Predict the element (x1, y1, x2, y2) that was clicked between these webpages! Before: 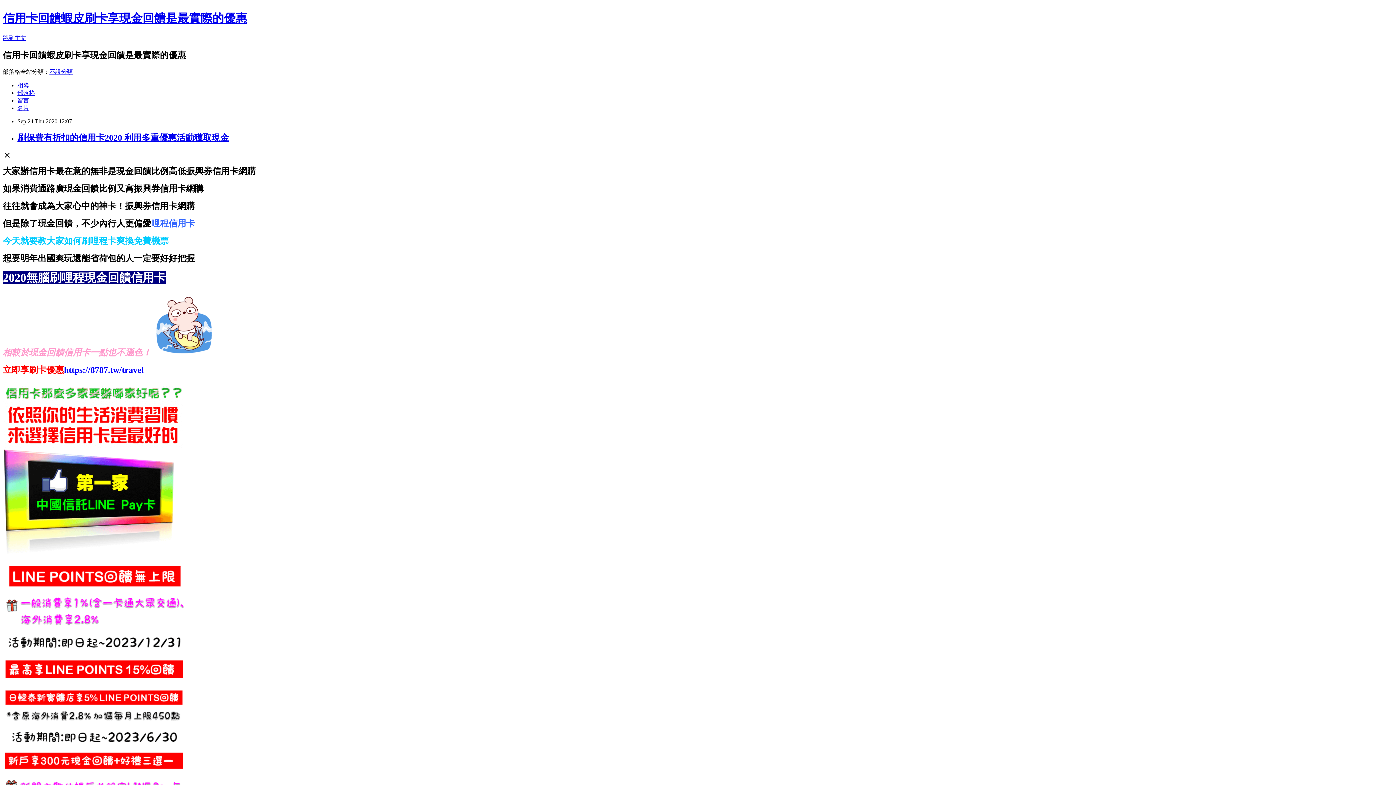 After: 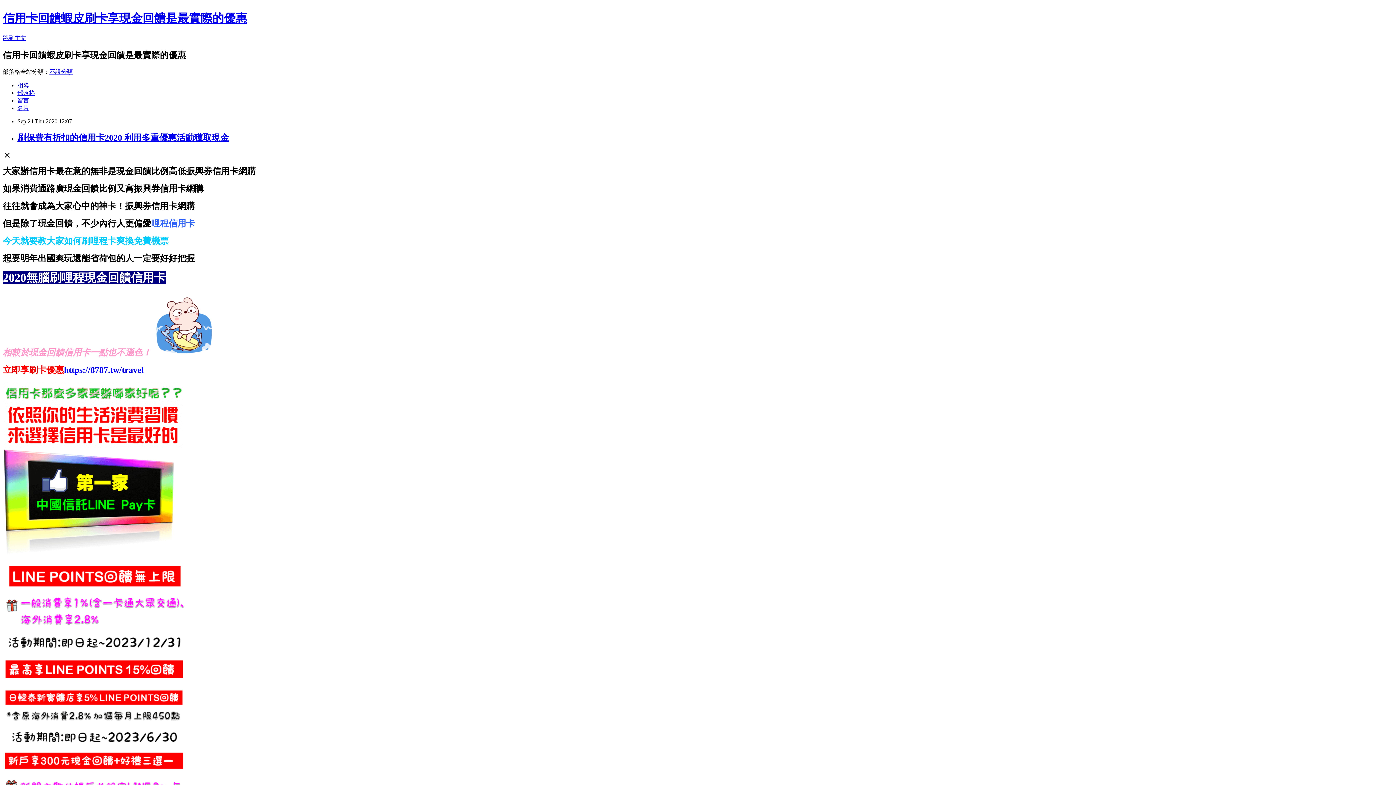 Action: label: https://8787.tw/travel bbox: (64, 365, 144, 374)